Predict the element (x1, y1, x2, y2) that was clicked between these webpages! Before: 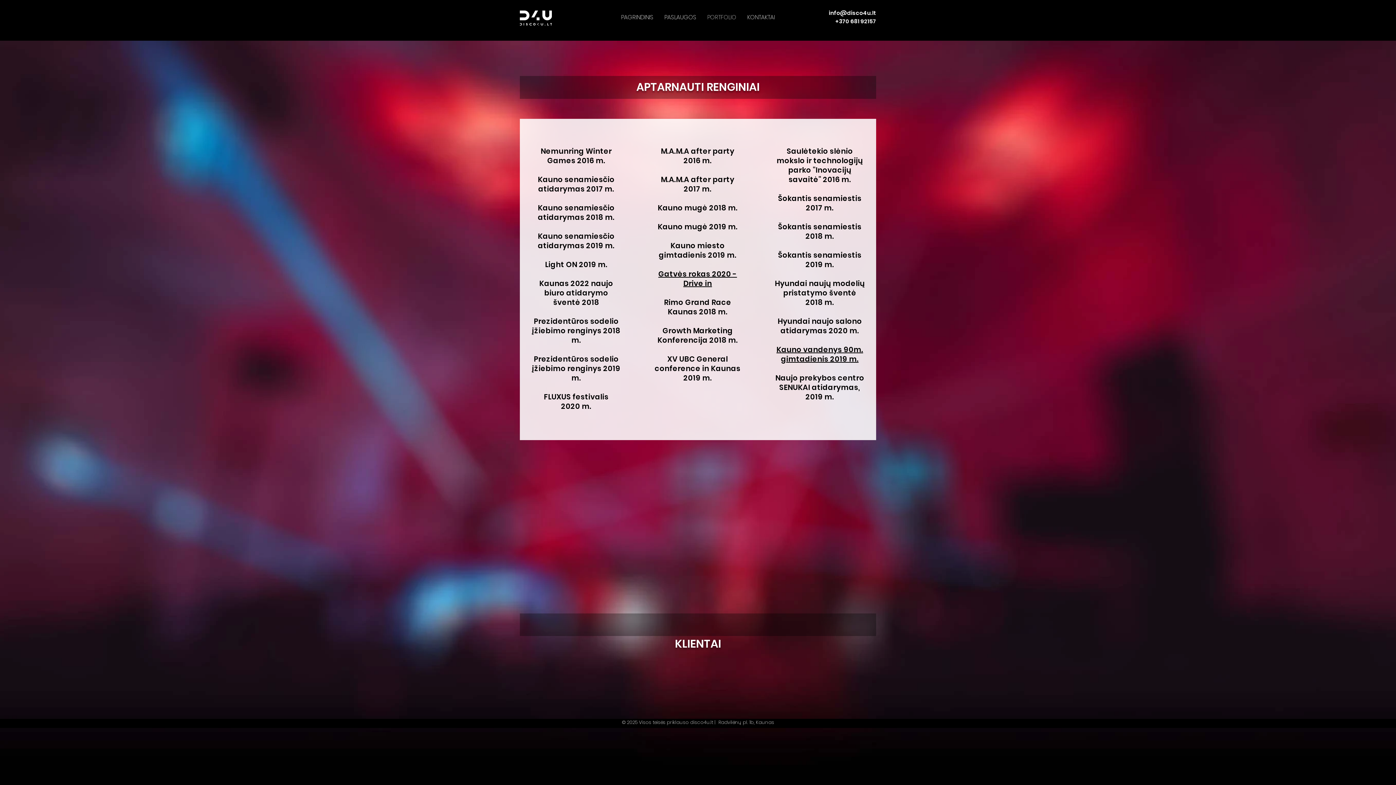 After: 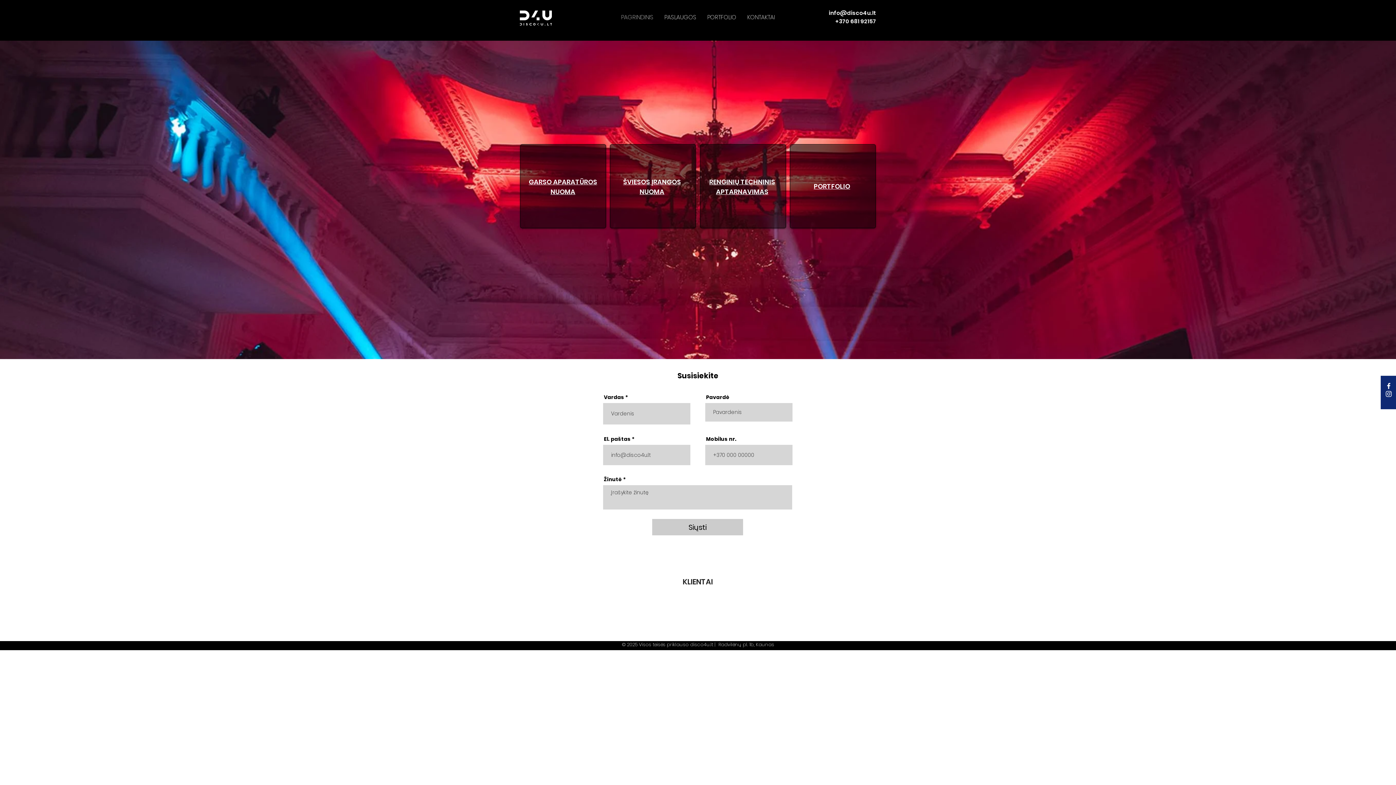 Action: label:  Radvilėnų pl. 1b, Kaunas bbox: (717, 719, 774, 726)